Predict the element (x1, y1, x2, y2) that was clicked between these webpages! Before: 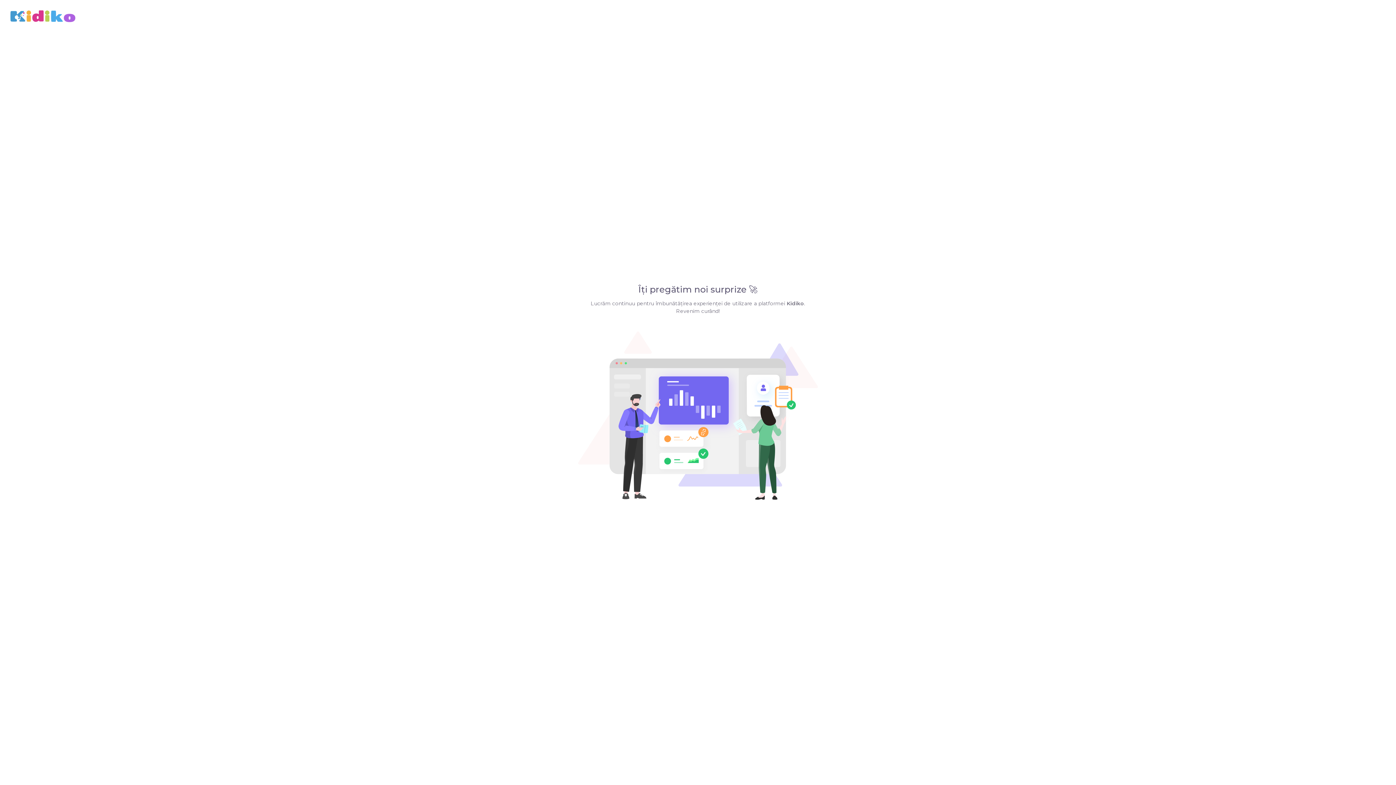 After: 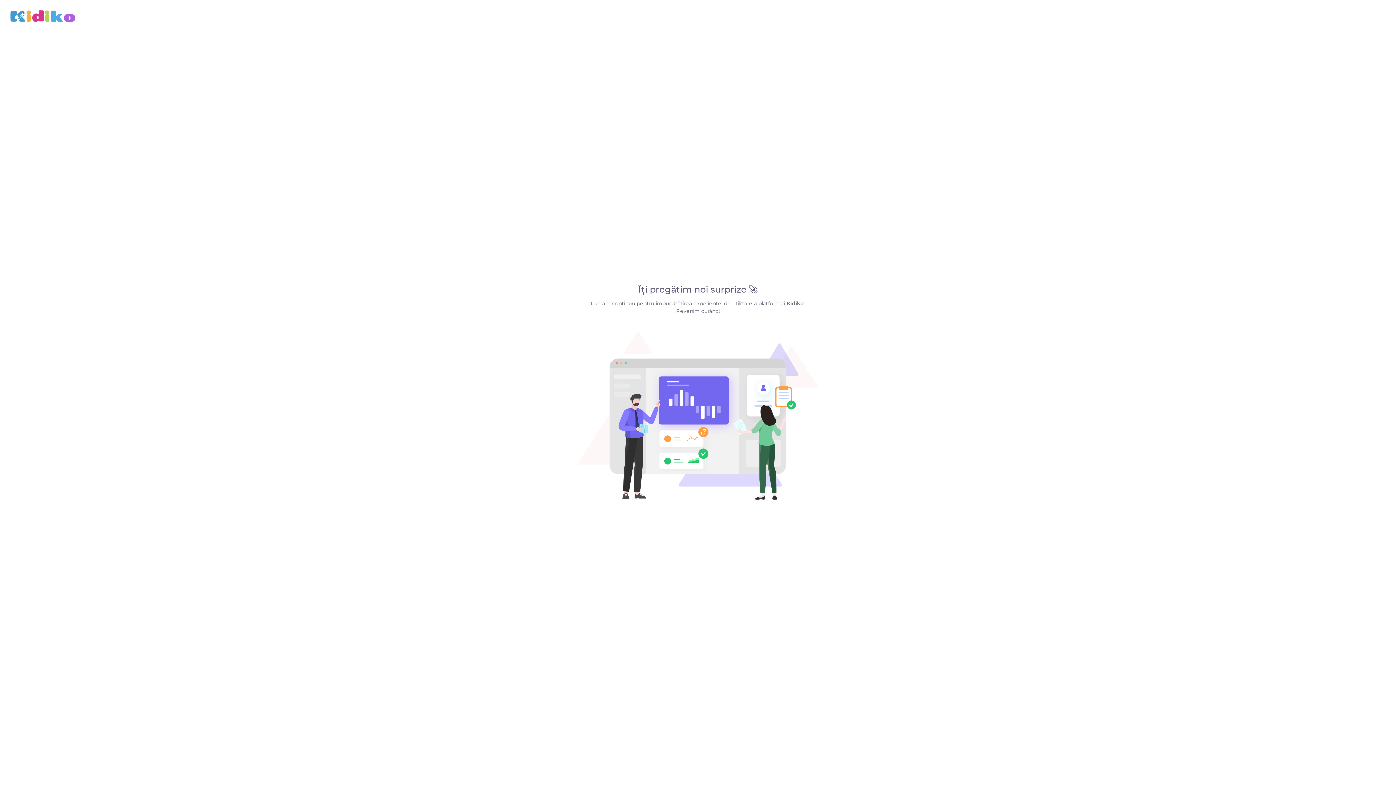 Action: bbox: (10, 10, 75, 22)